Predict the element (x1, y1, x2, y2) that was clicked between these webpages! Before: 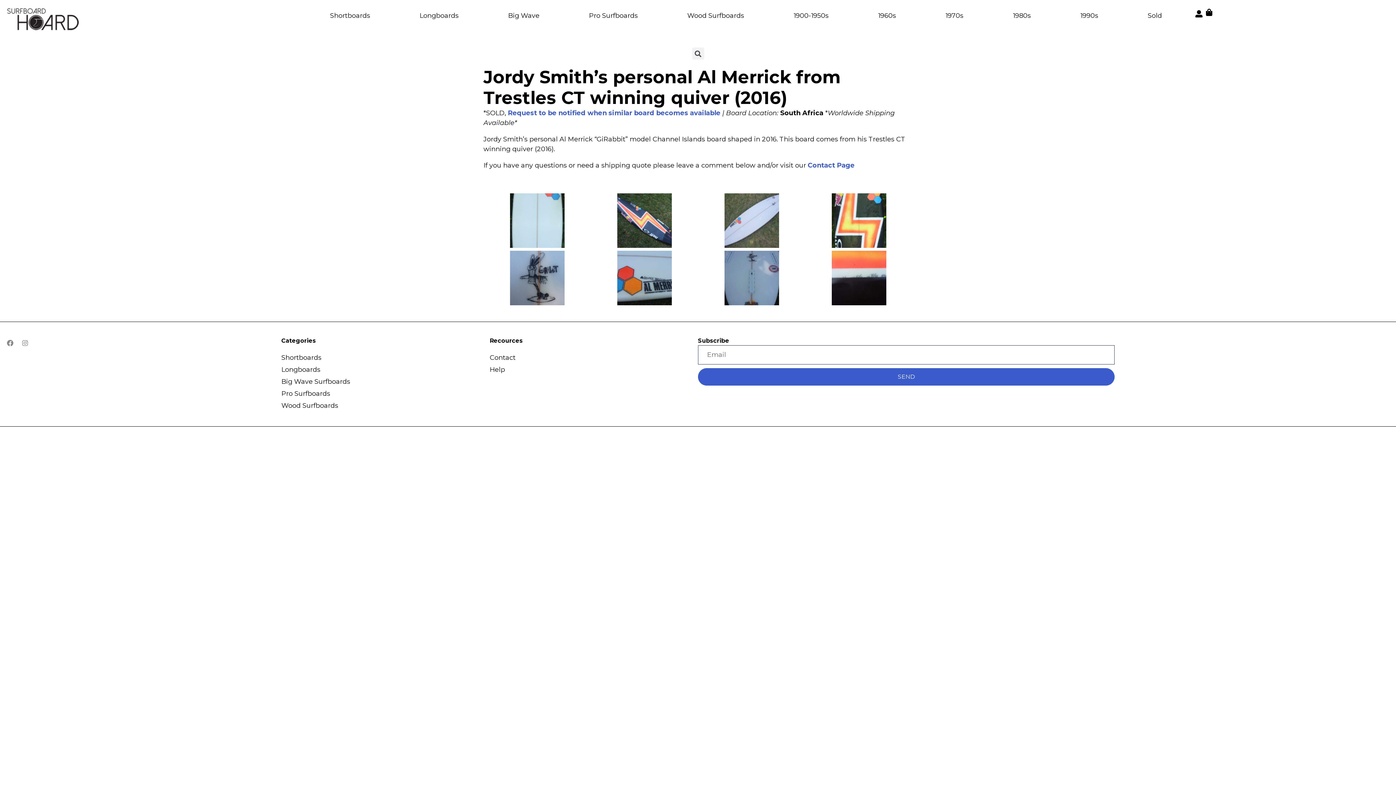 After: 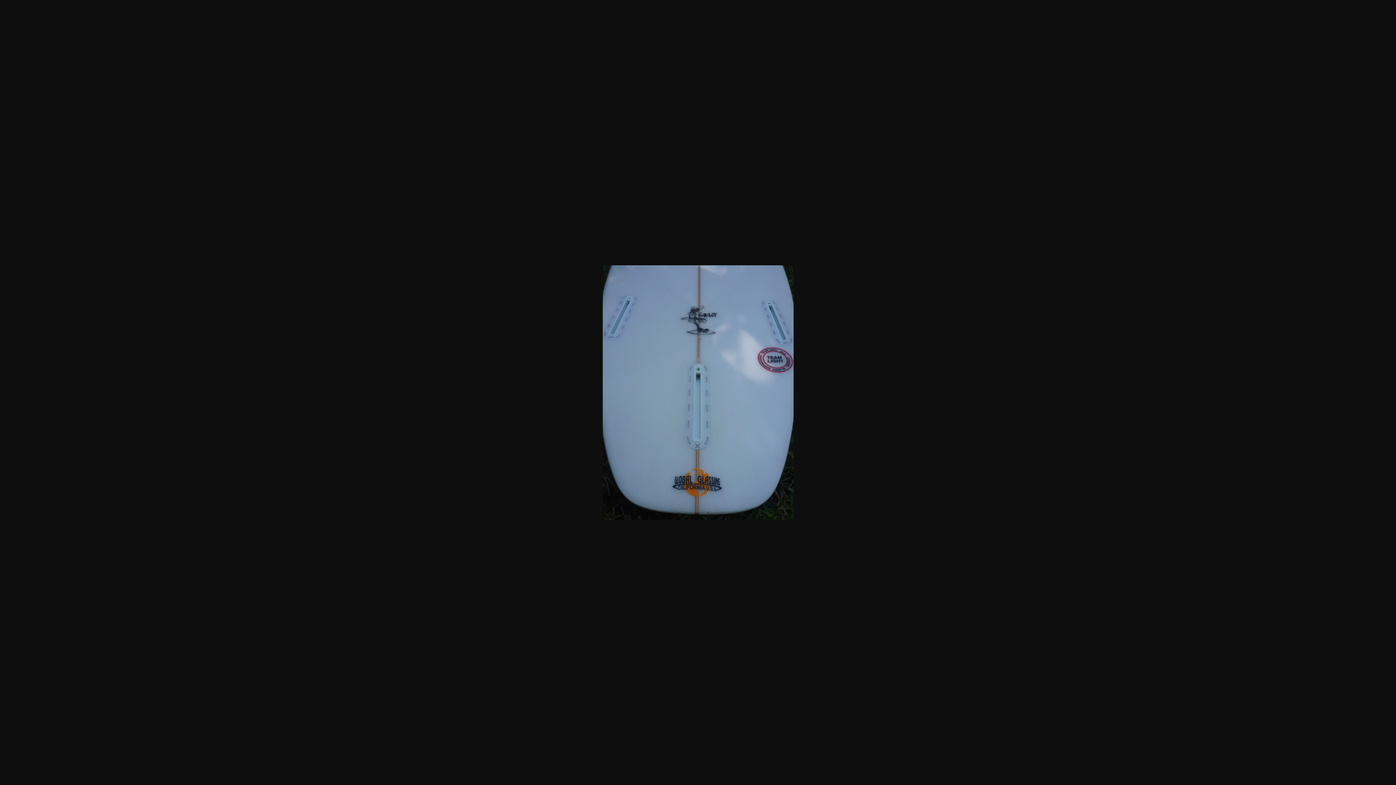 Action: bbox: (724, 299, 779, 307)